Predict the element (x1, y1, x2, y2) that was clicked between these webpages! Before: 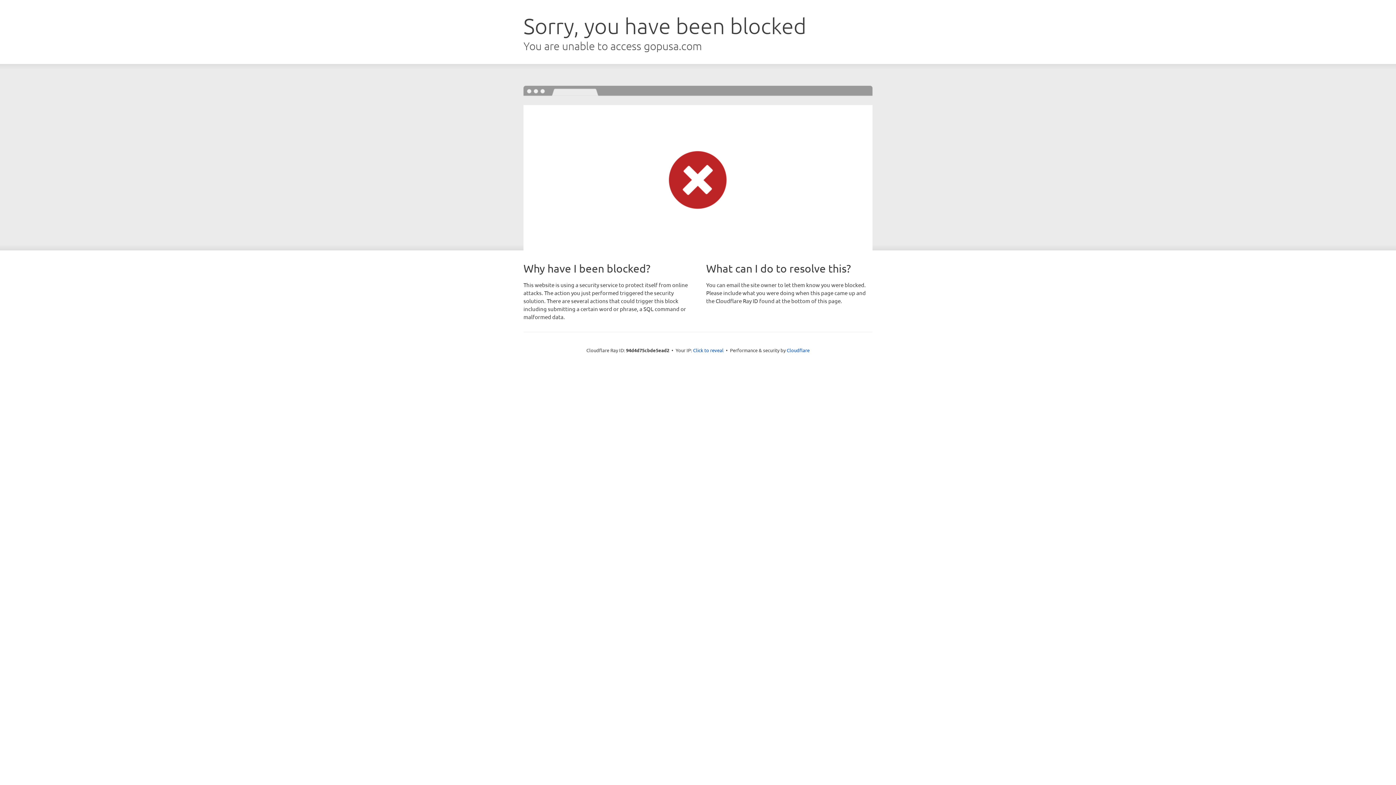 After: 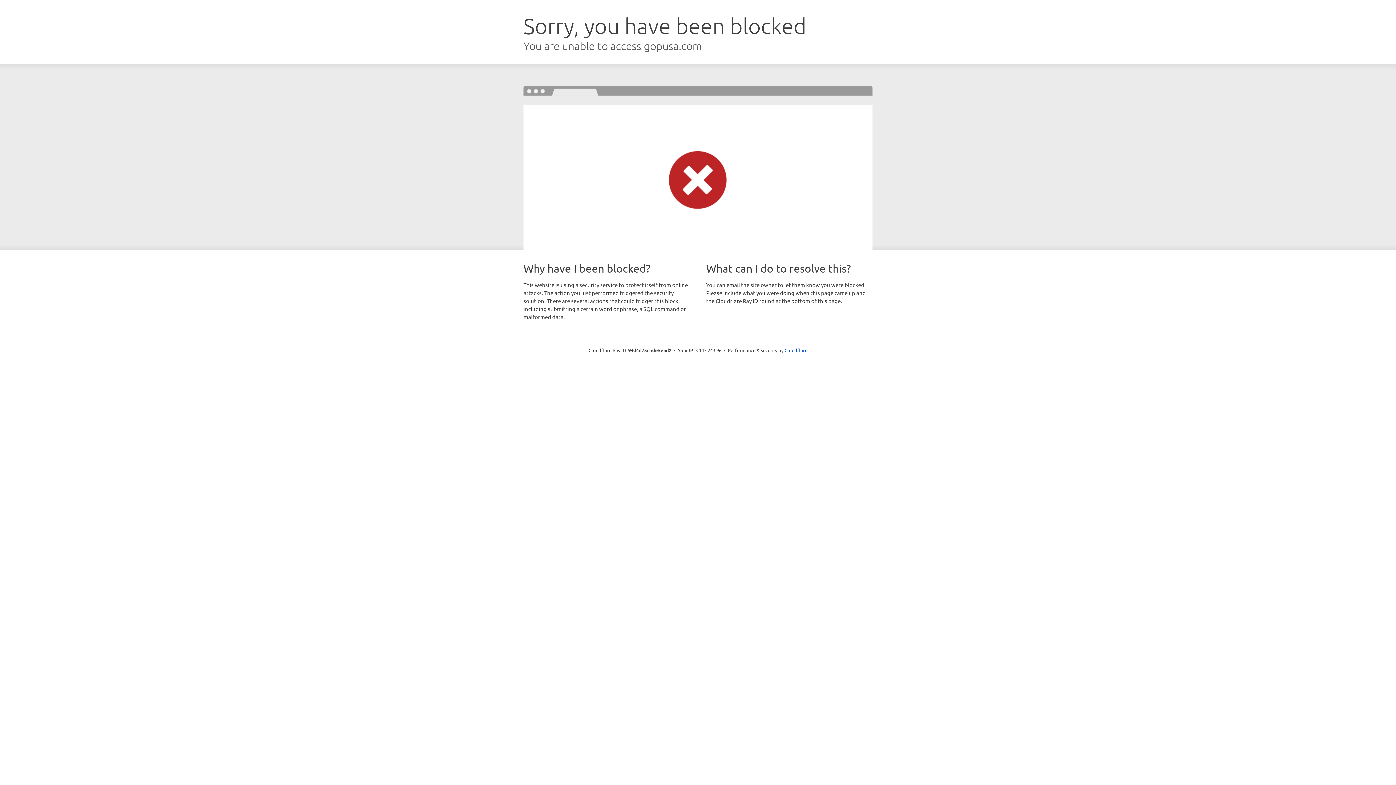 Action: label: Click to reveal bbox: (693, 346, 723, 353)